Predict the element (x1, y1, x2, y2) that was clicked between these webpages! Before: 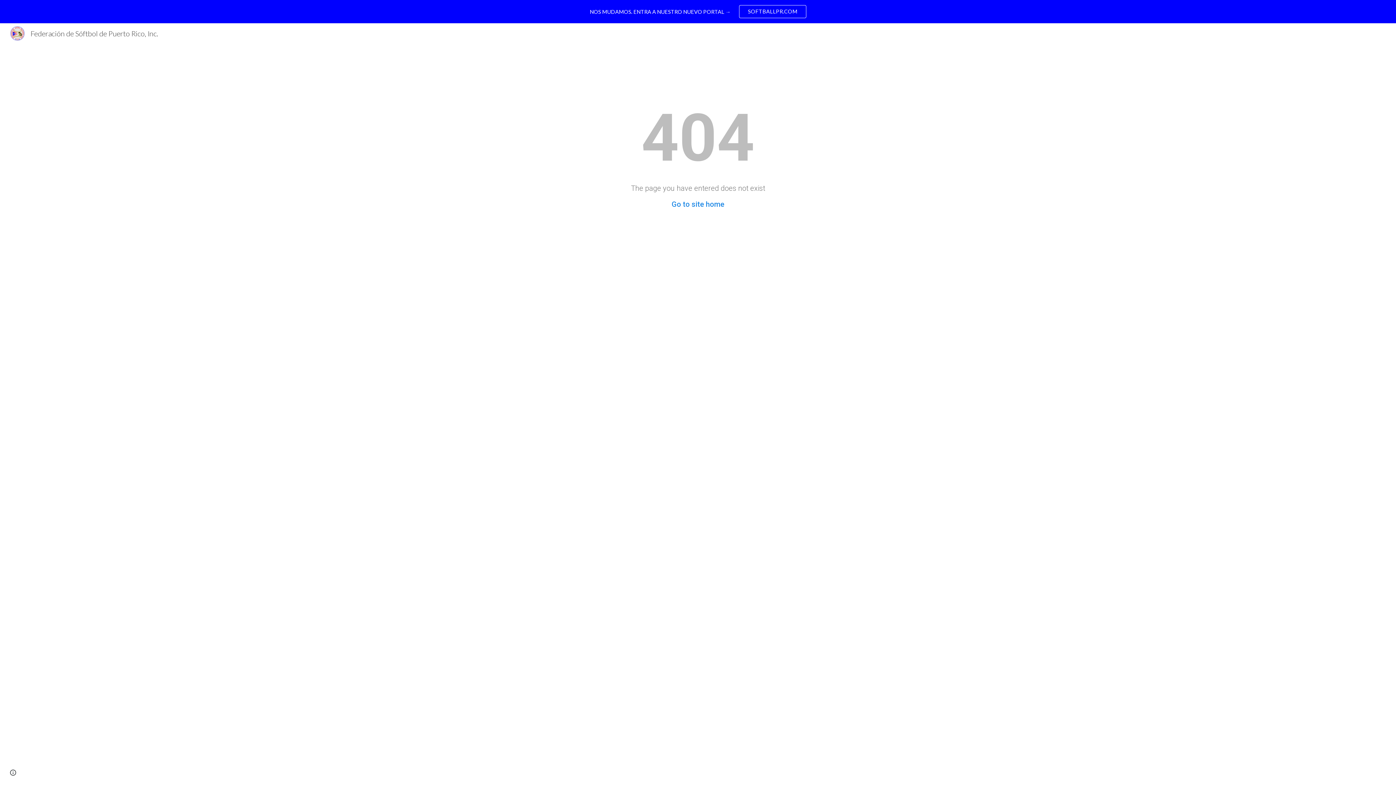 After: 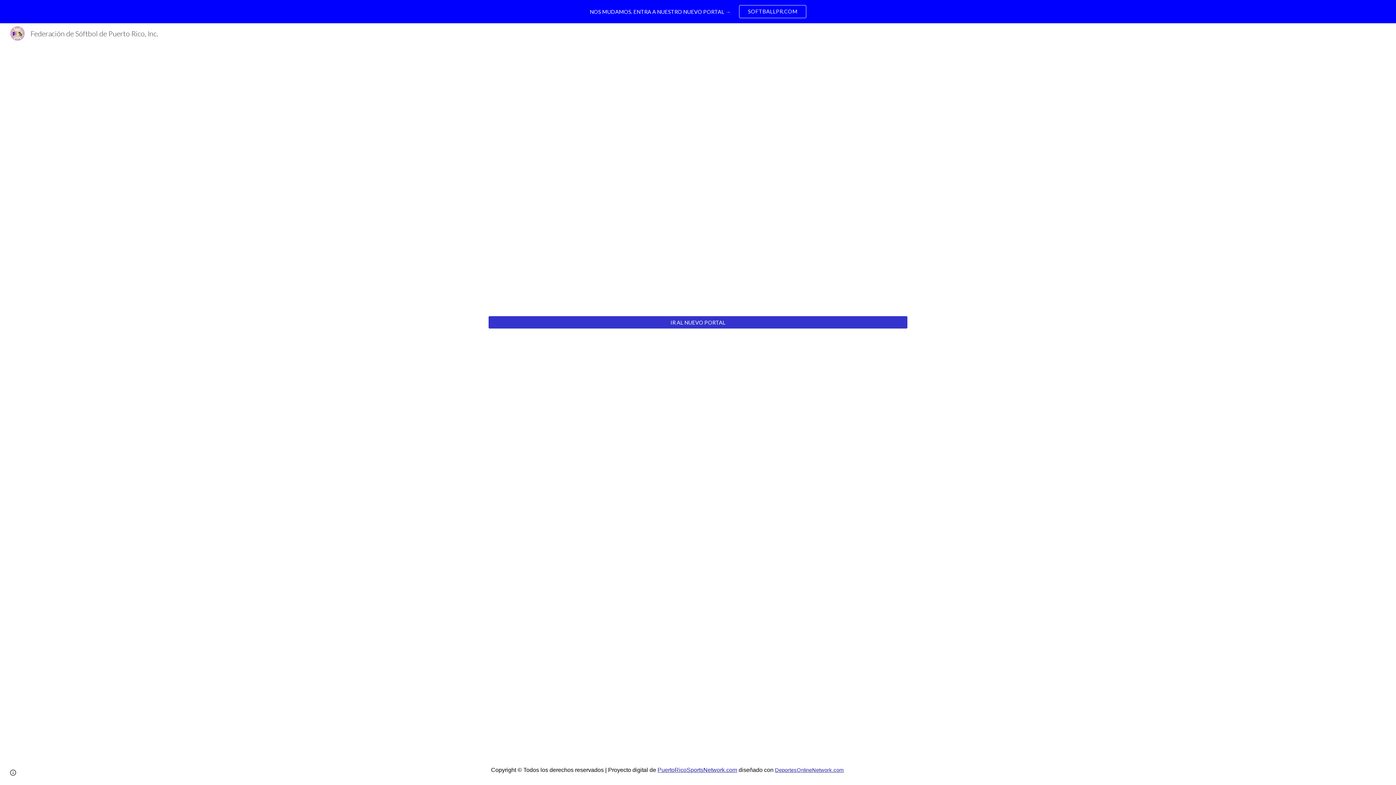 Action: label: Federación de Sóftbol de Puerto Rico, Inc. bbox: (5, 27, 162, 36)